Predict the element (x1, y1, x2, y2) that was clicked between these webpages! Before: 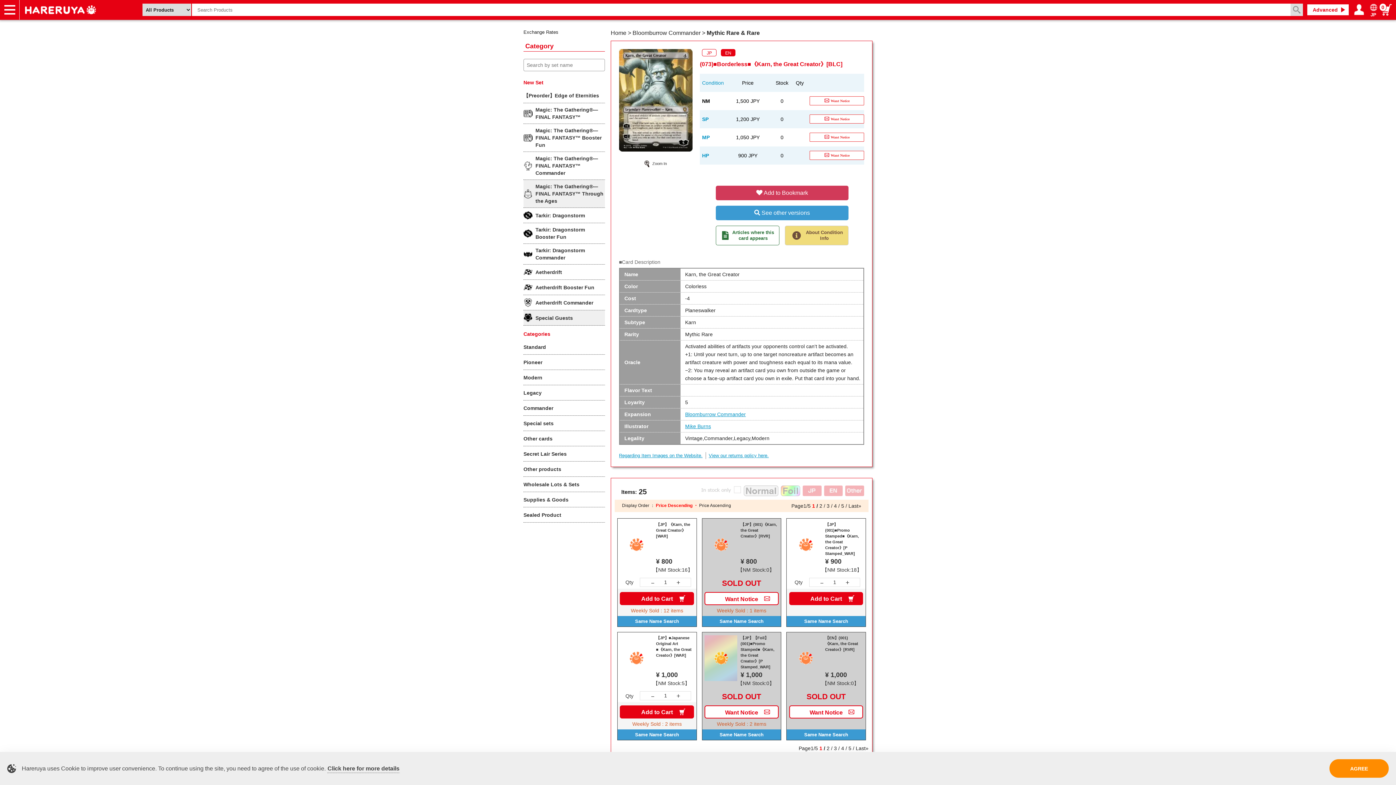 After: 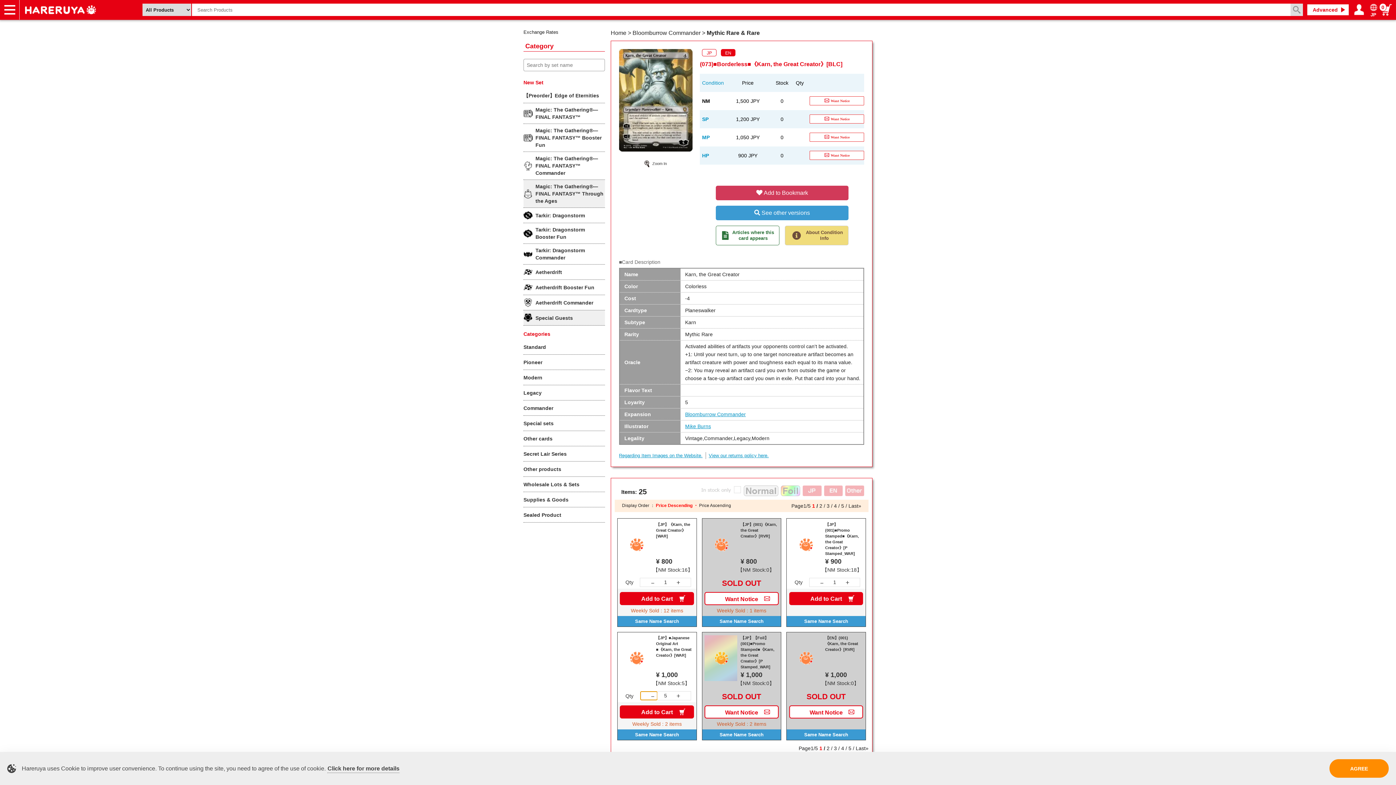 Action: bbox: (640, 692, 657, 700) label: －